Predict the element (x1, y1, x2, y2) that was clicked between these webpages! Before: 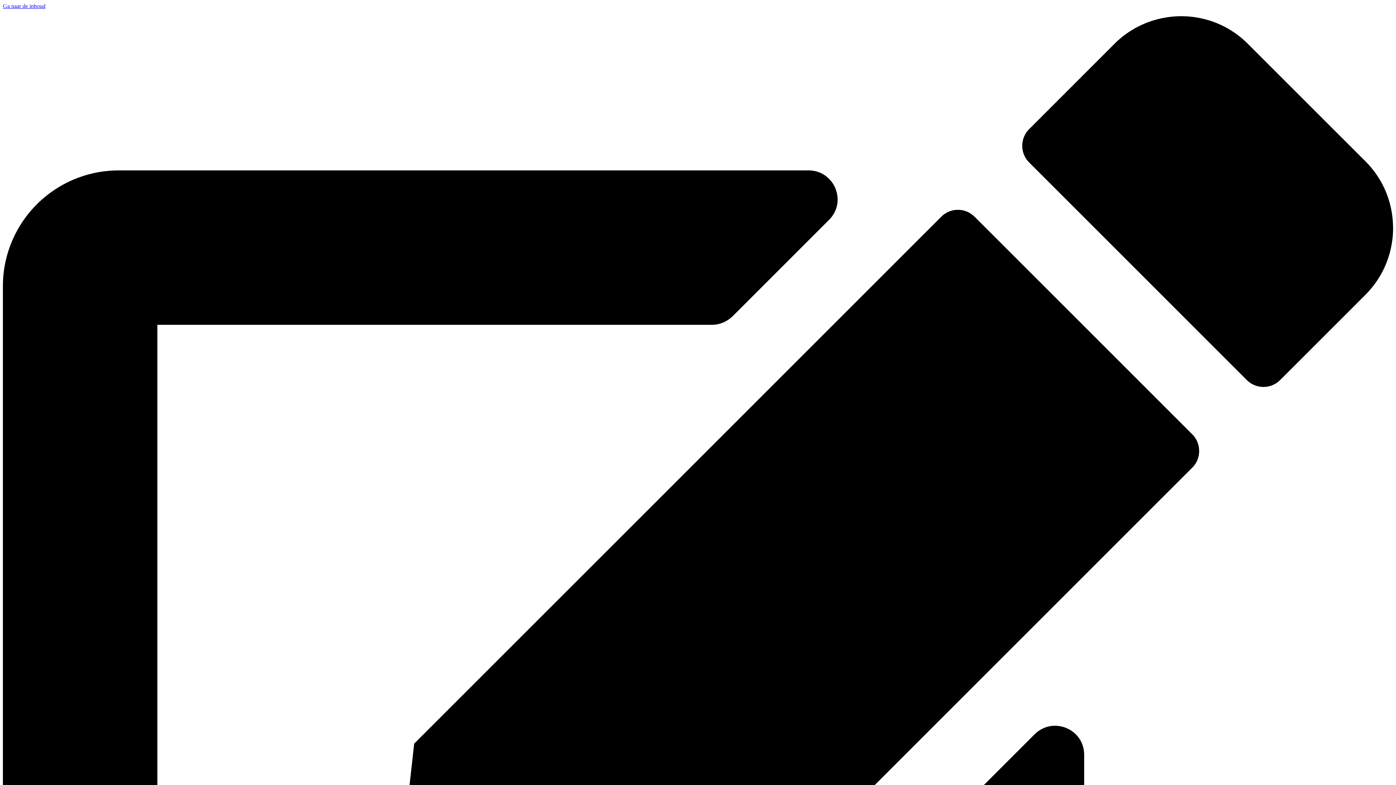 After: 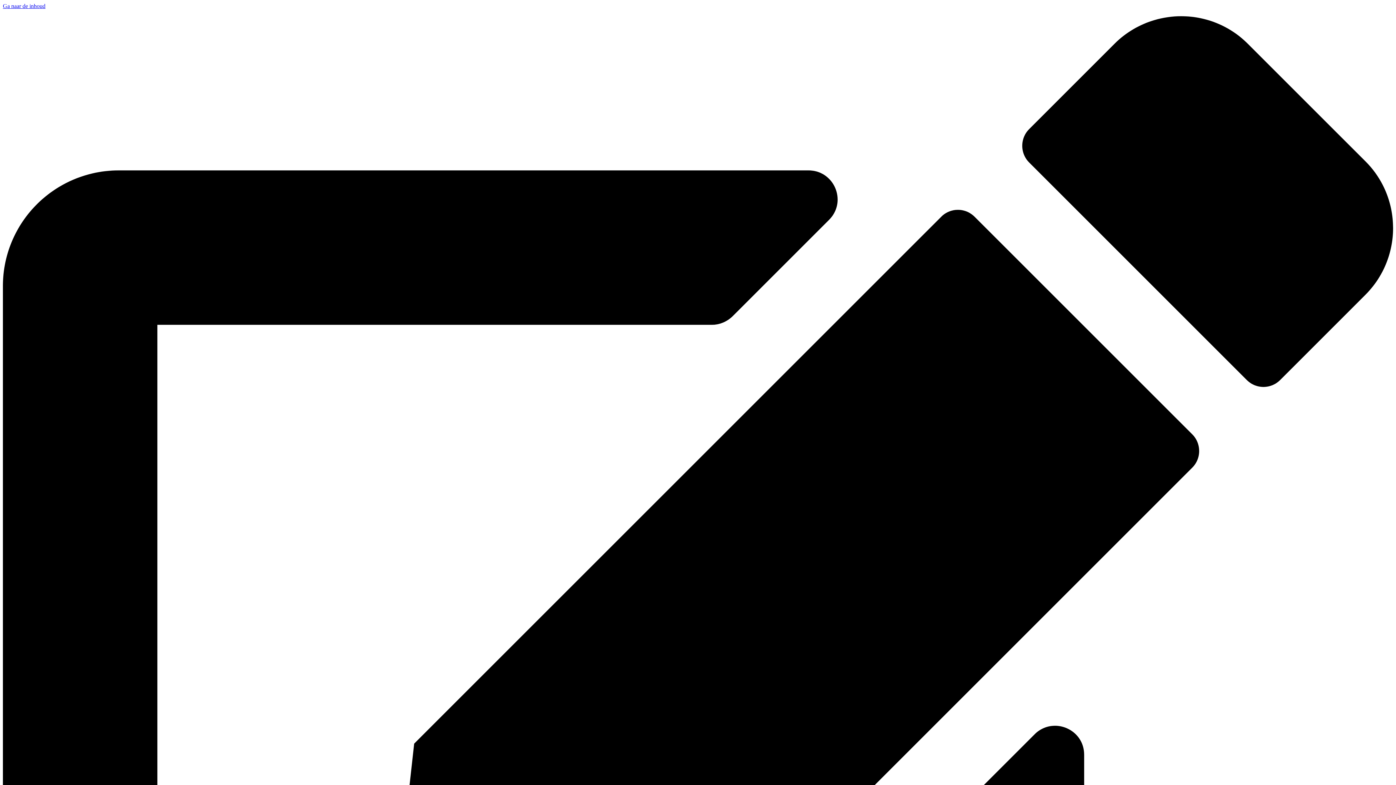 Action: bbox: (2, 2, 45, 9) label: Ga naar de inhoud